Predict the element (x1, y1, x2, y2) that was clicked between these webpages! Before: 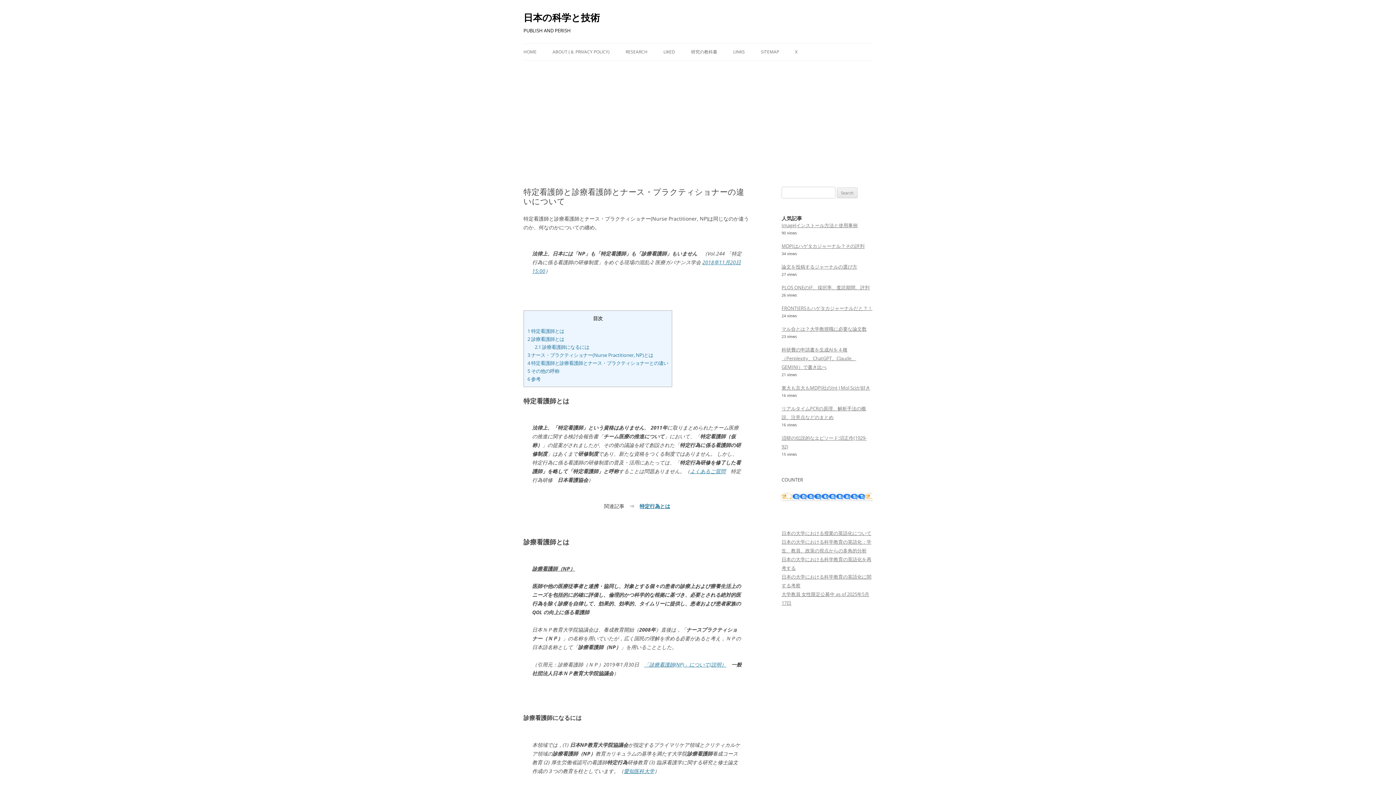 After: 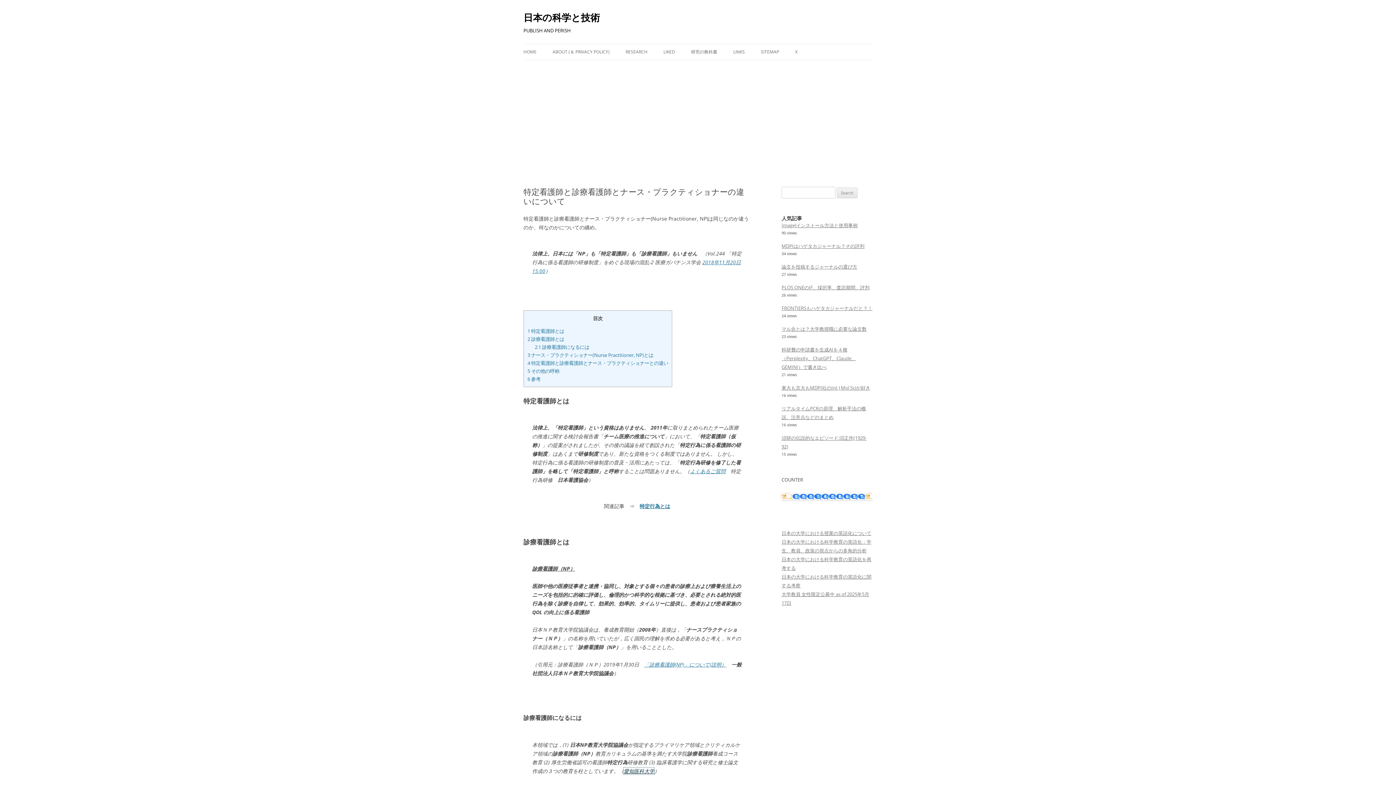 Action: bbox: (624, 768, 654, 774) label: 愛知医科大学